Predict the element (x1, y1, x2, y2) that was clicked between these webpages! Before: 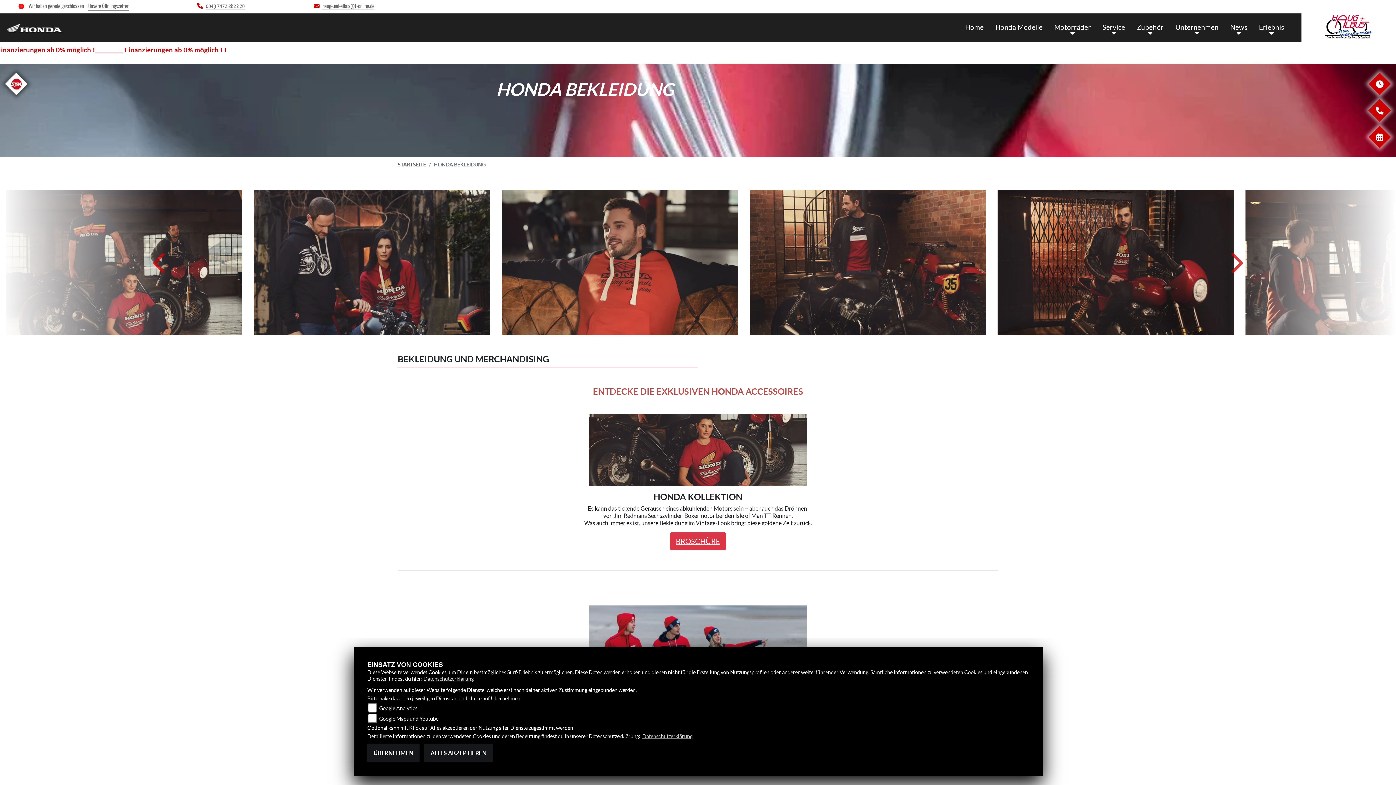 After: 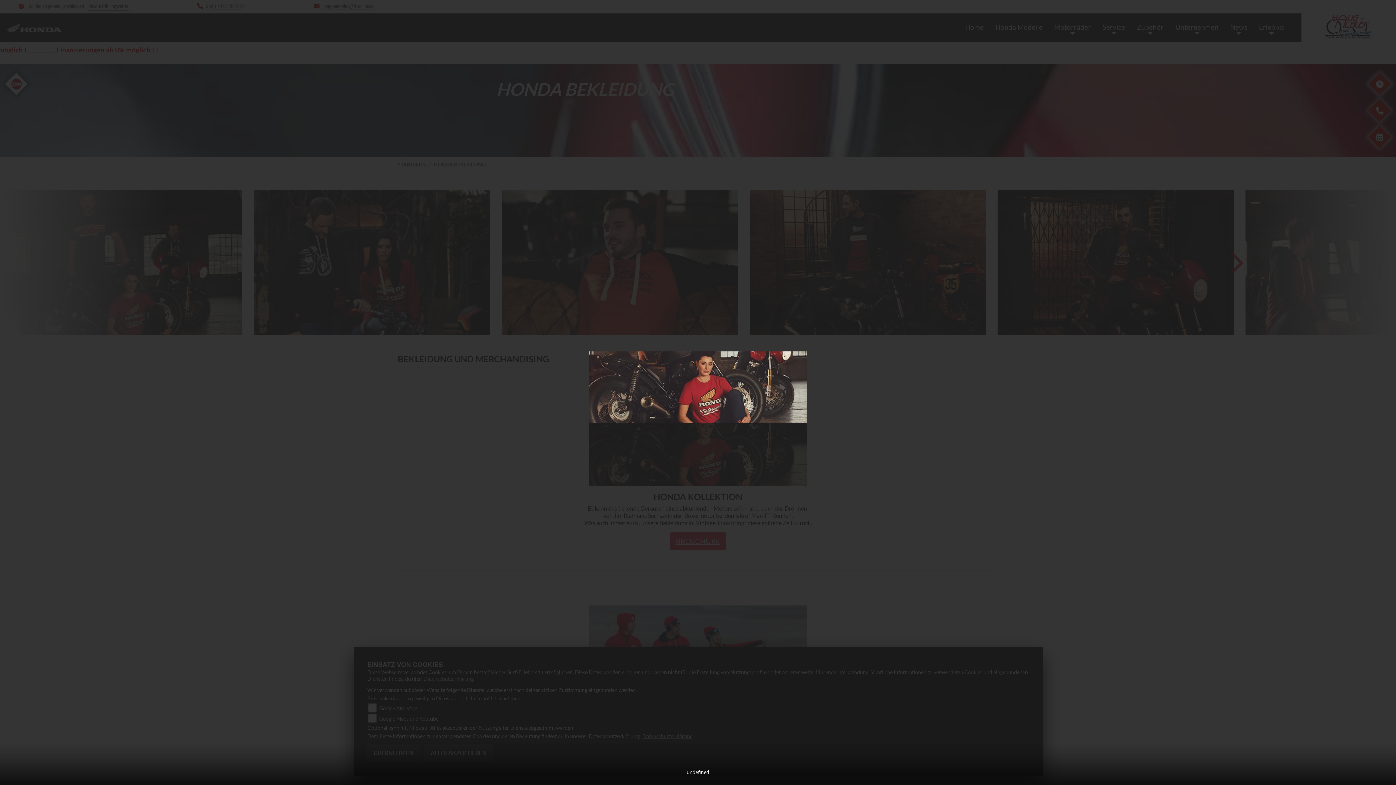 Action: bbox: (589, 445, 807, 452)